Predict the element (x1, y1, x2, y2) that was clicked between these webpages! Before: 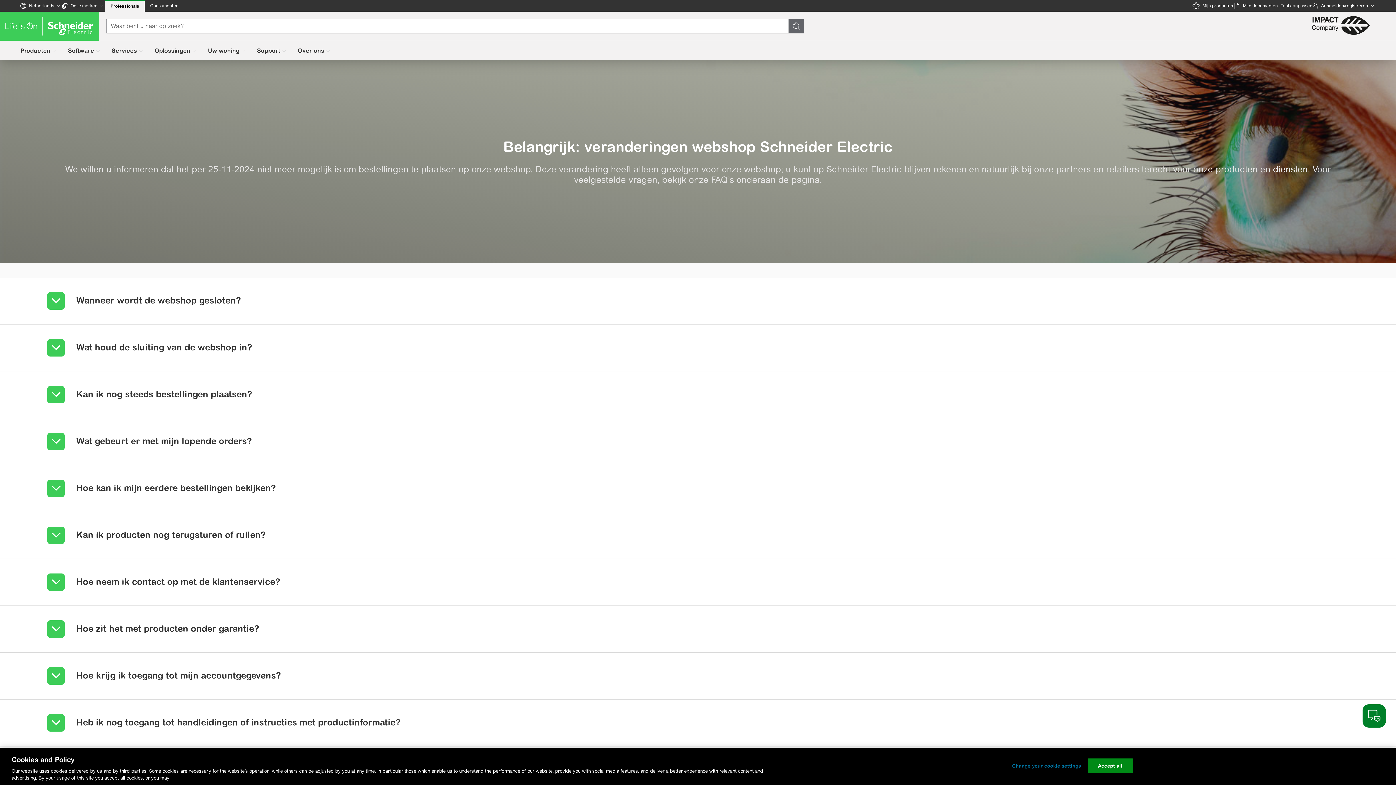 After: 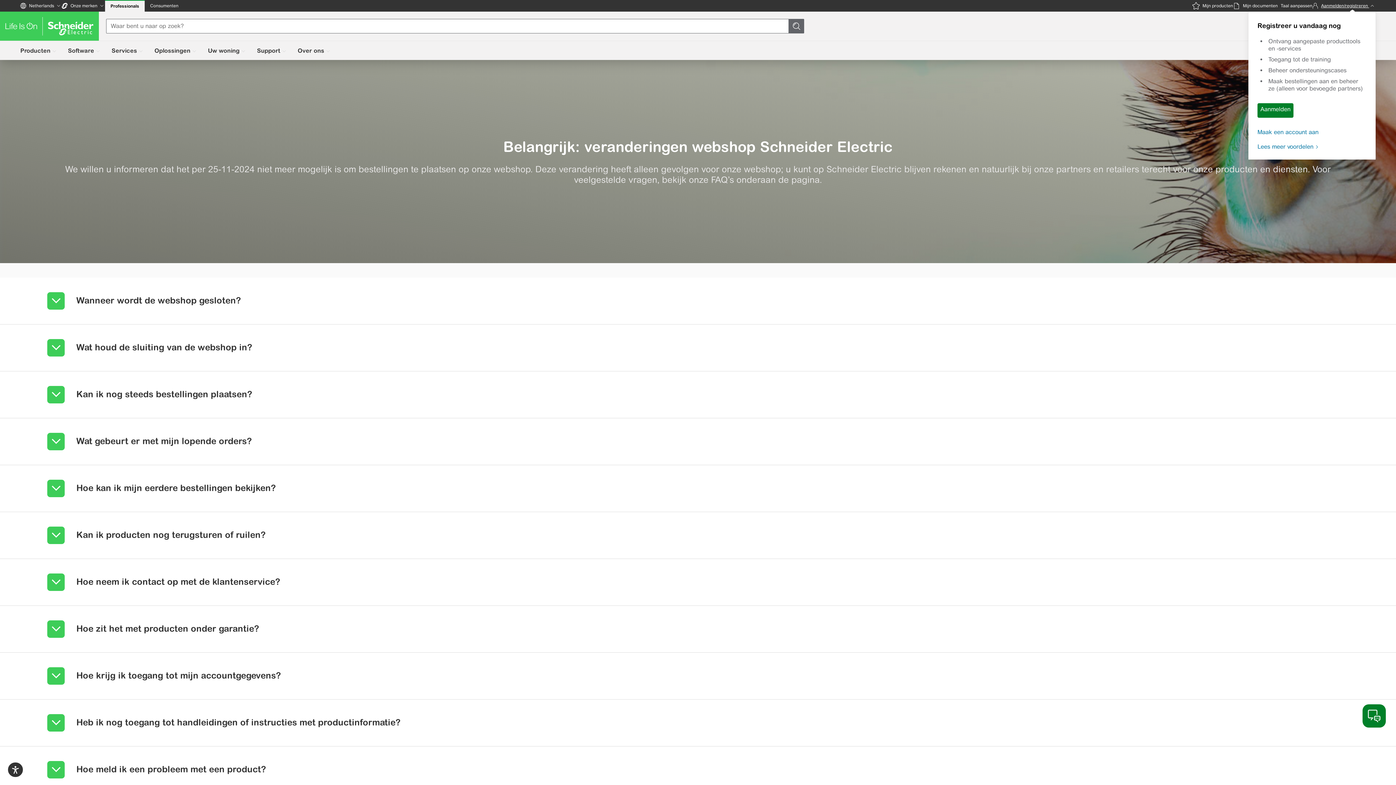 Action: bbox: (1312, 0, 1376, 11) label: Aanmelden/registreren